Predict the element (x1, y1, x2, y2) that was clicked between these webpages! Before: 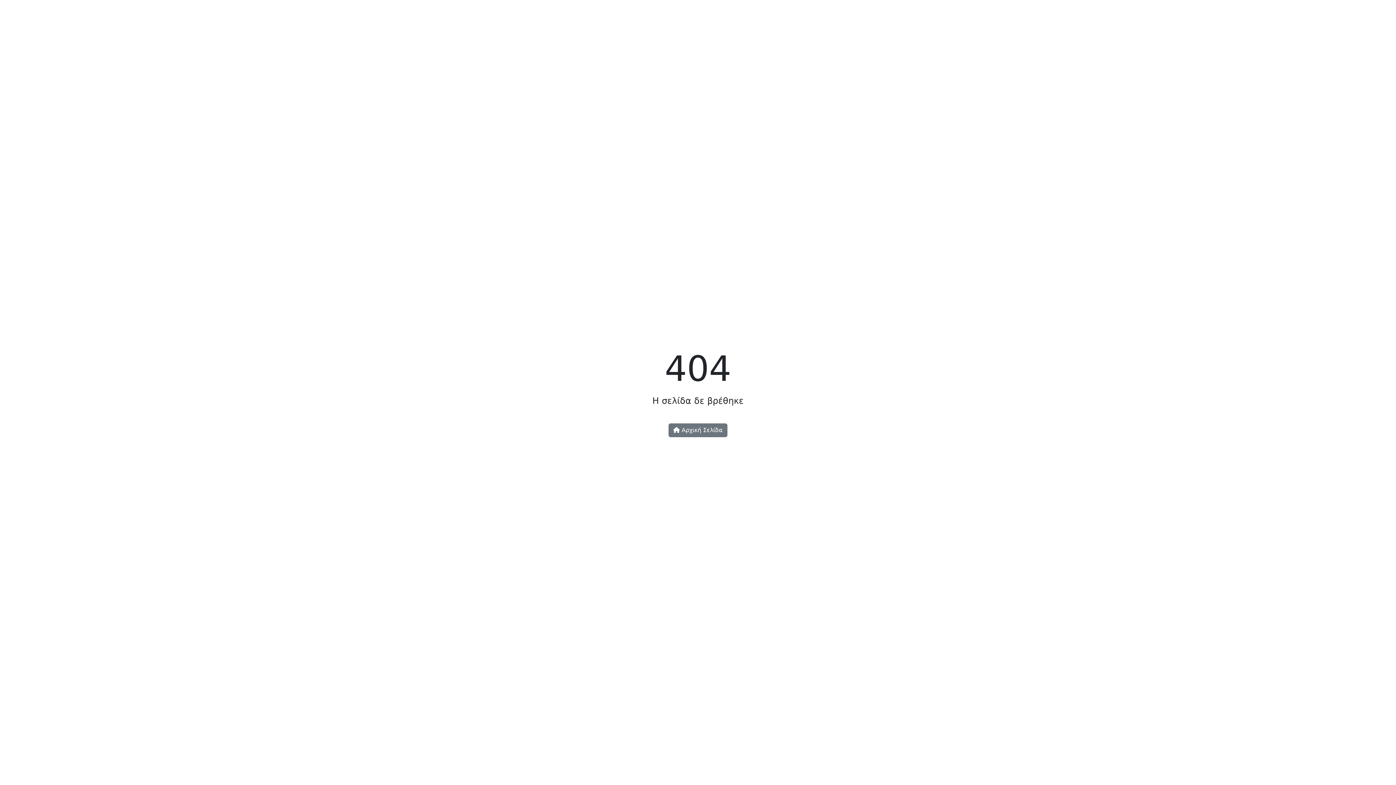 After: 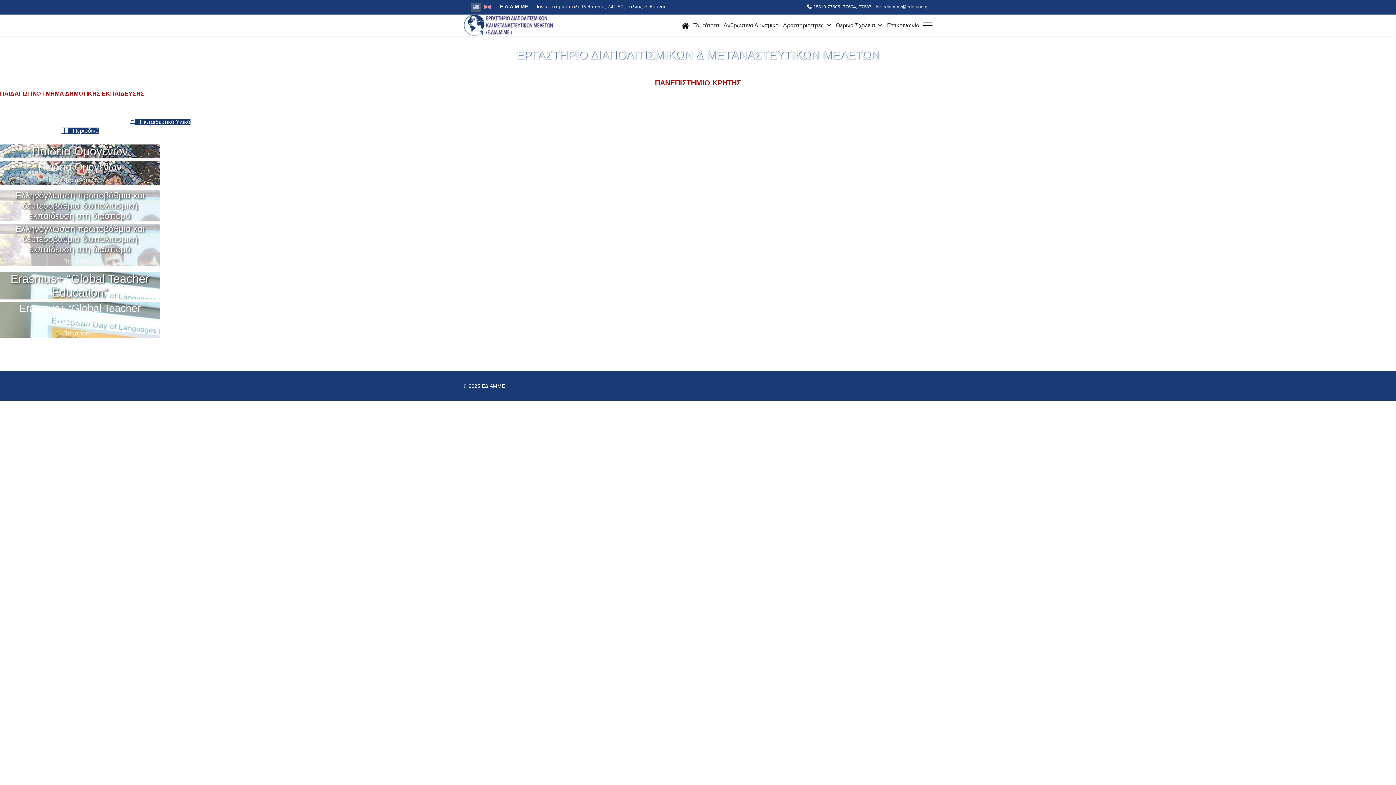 Action: label:  Αρχική Σελίδα bbox: (668, 423, 727, 437)